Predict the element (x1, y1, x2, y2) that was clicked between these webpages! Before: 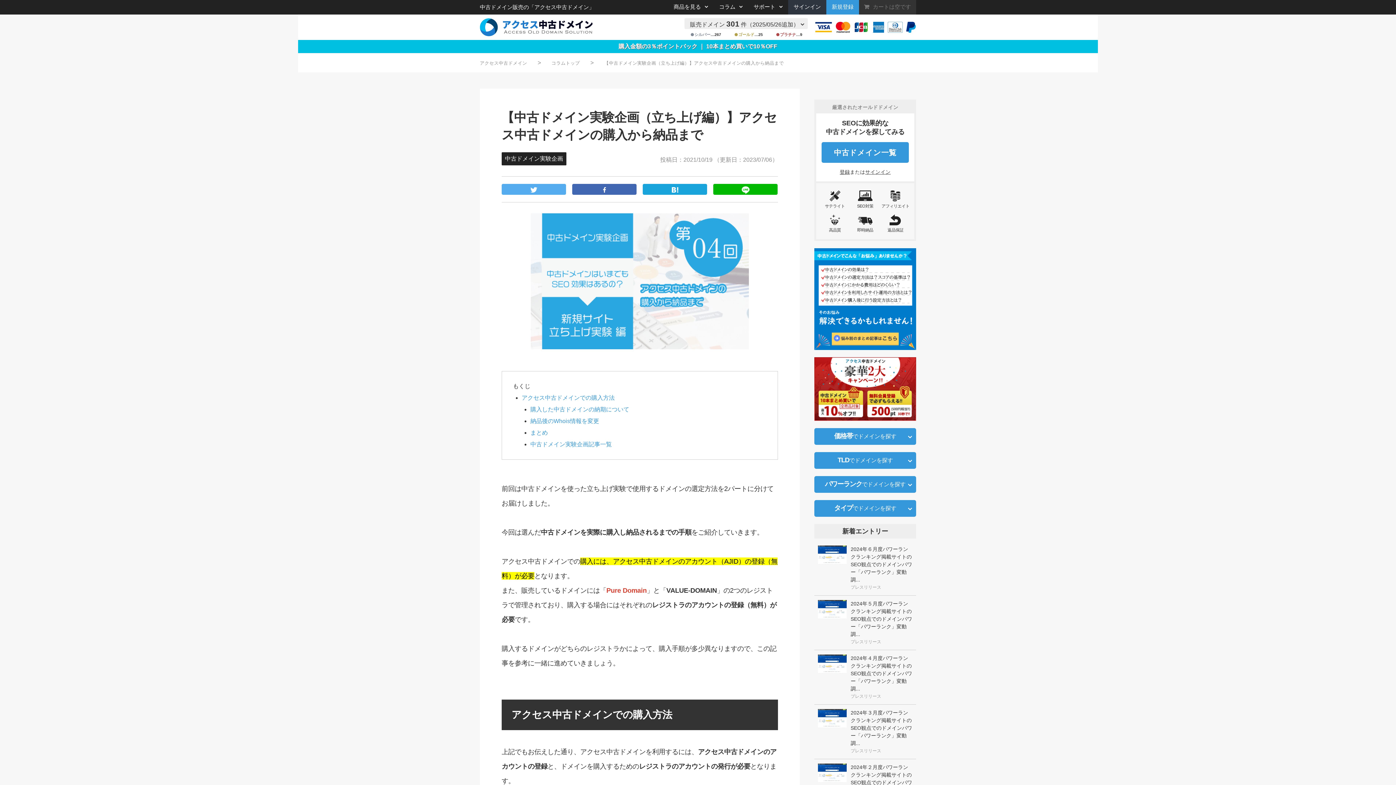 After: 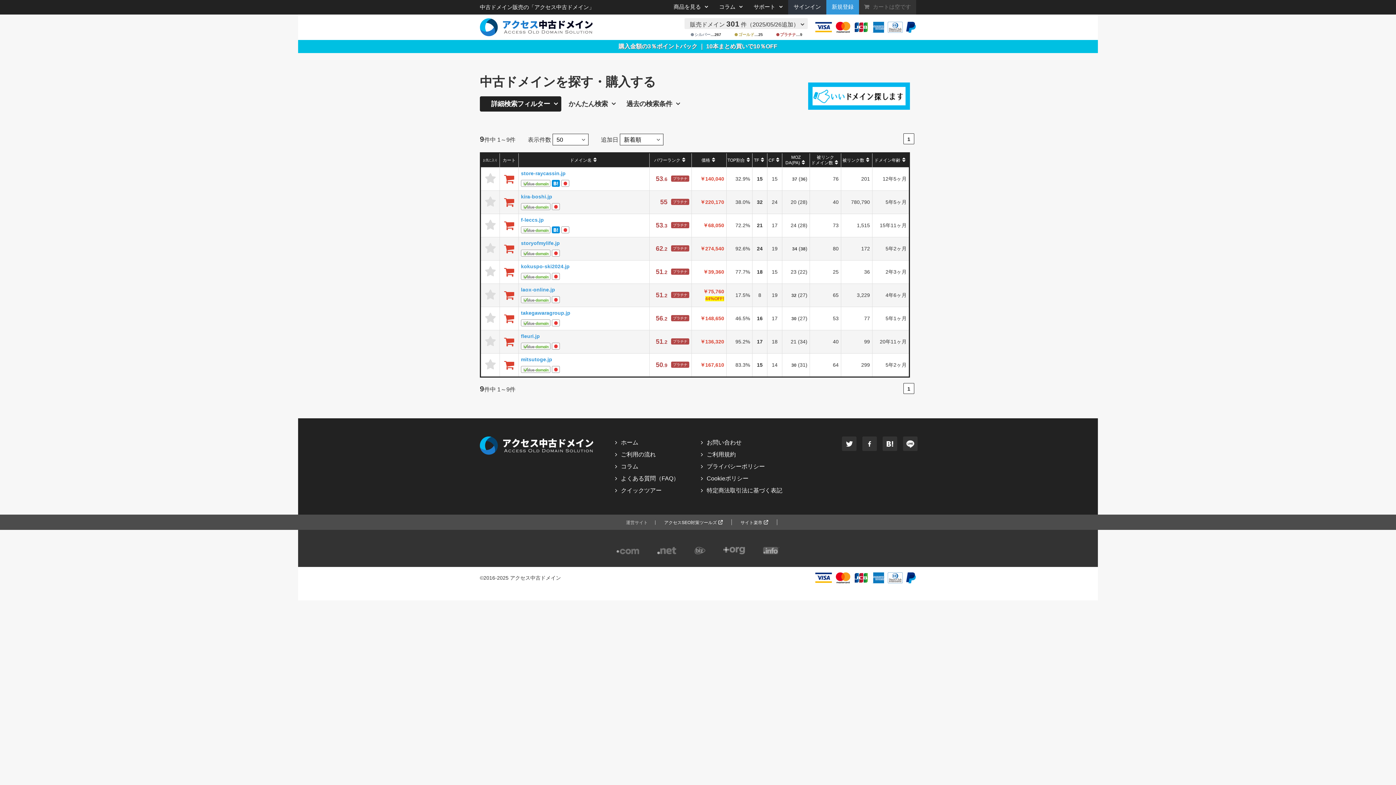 Action: bbox: (775, 32, 802, 36) label: ●プラチナ…9